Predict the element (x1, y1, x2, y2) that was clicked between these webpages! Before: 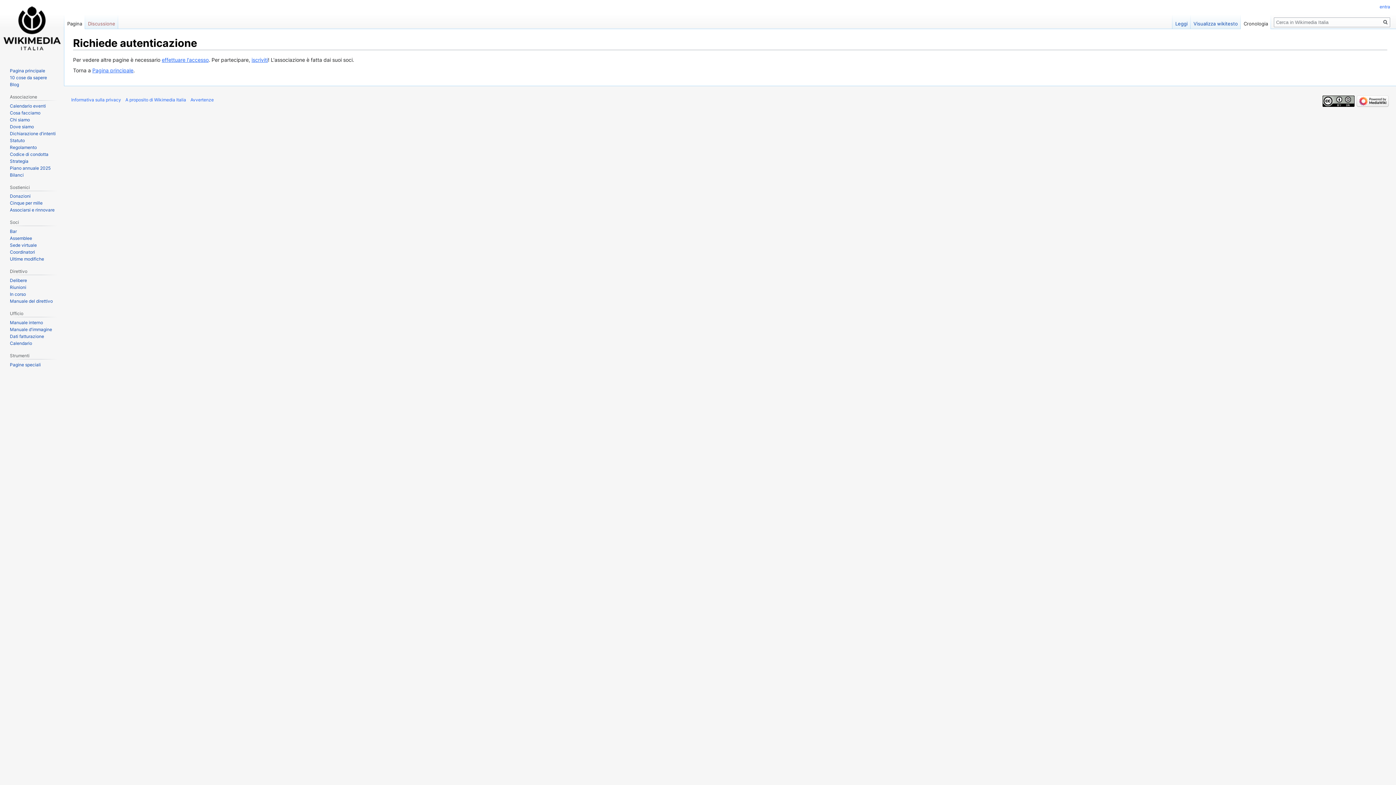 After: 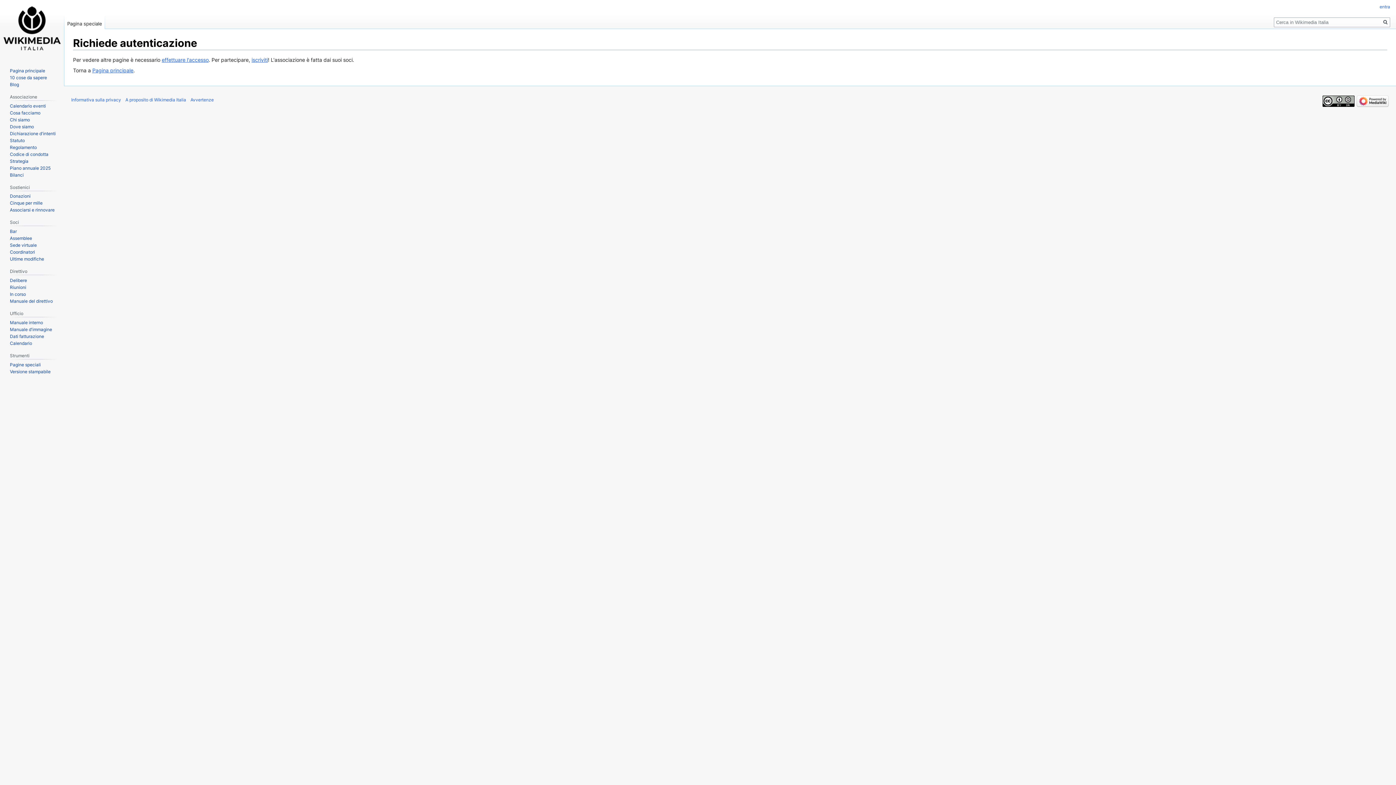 Action: bbox: (125, 97, 186, 102) label: A proposito di Wikimedia Italia